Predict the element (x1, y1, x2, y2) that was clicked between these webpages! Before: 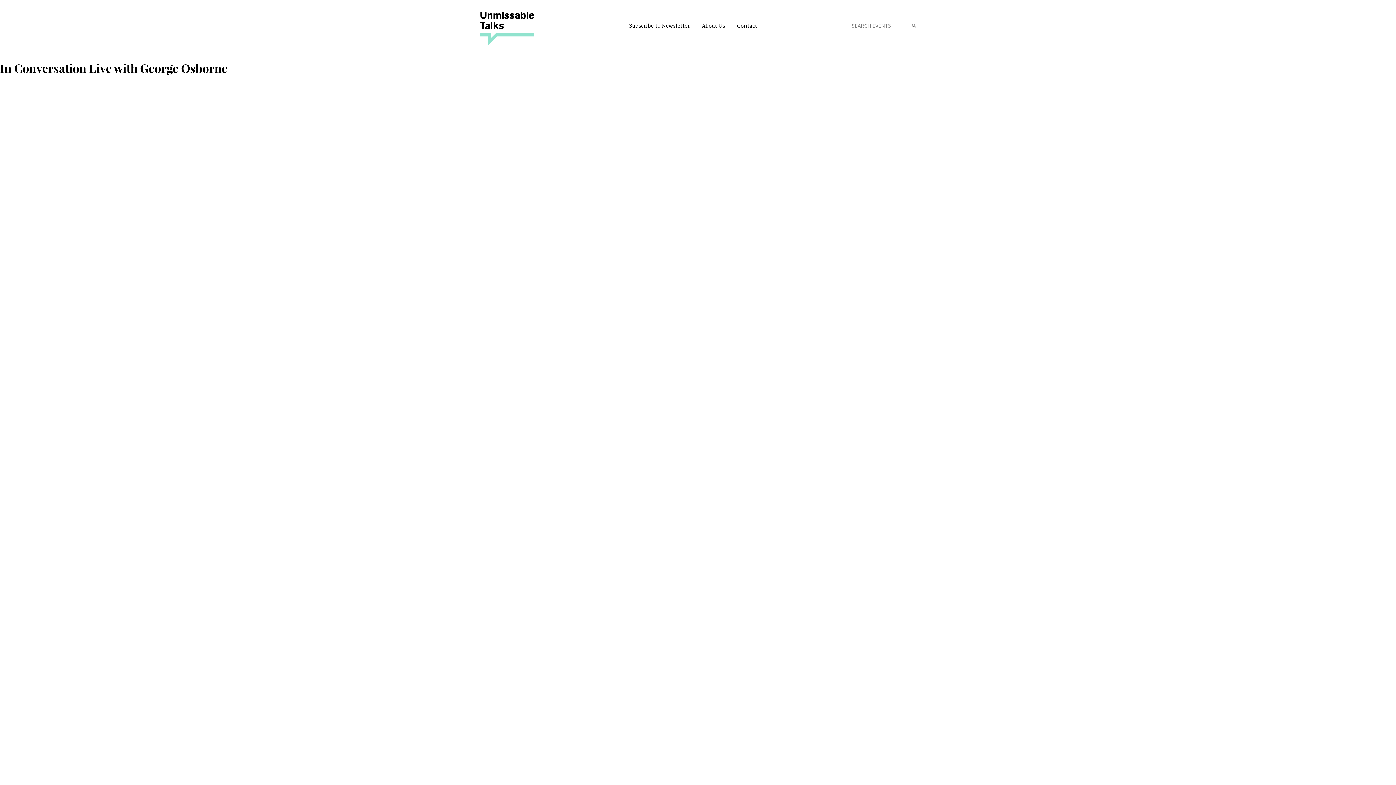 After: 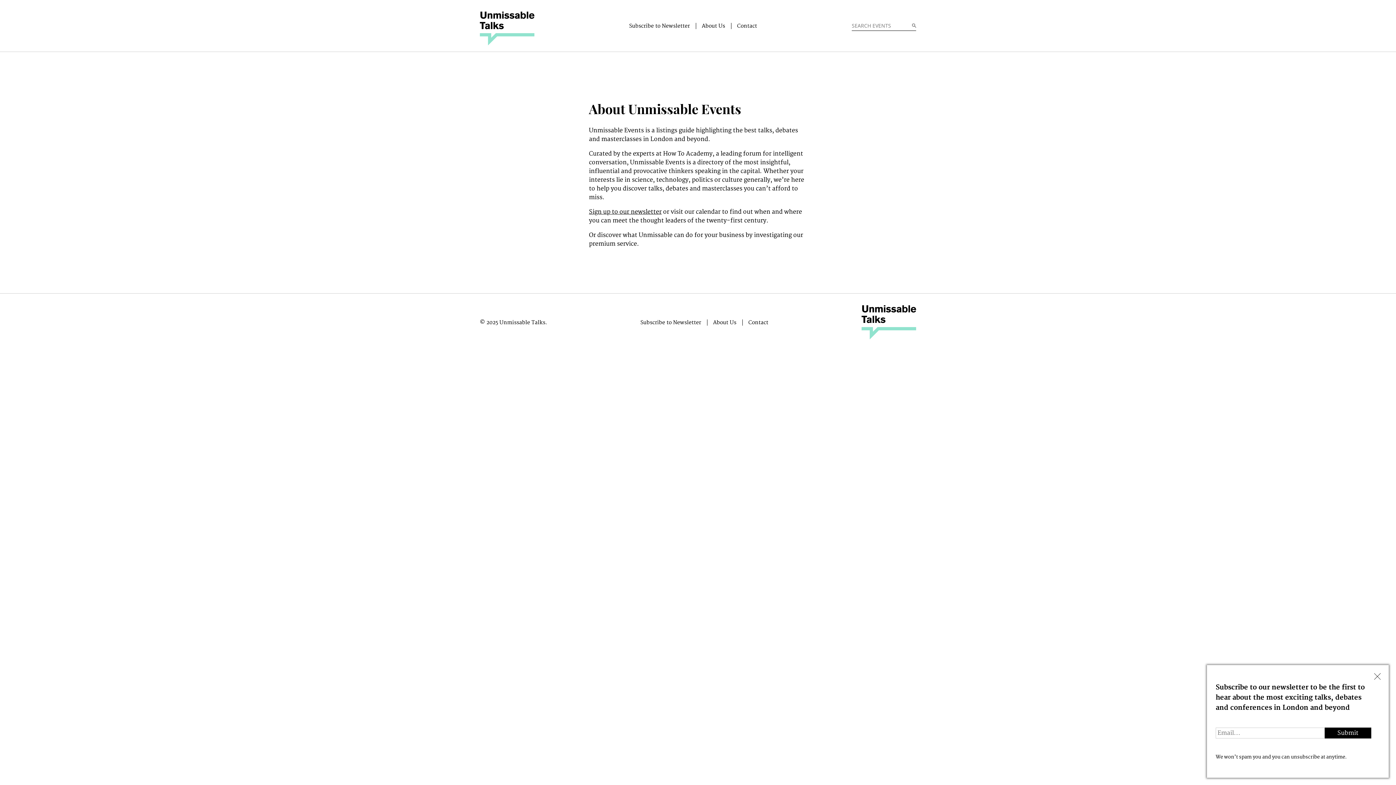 Action: label: About Us bbox: (702, 22, 725, 28)